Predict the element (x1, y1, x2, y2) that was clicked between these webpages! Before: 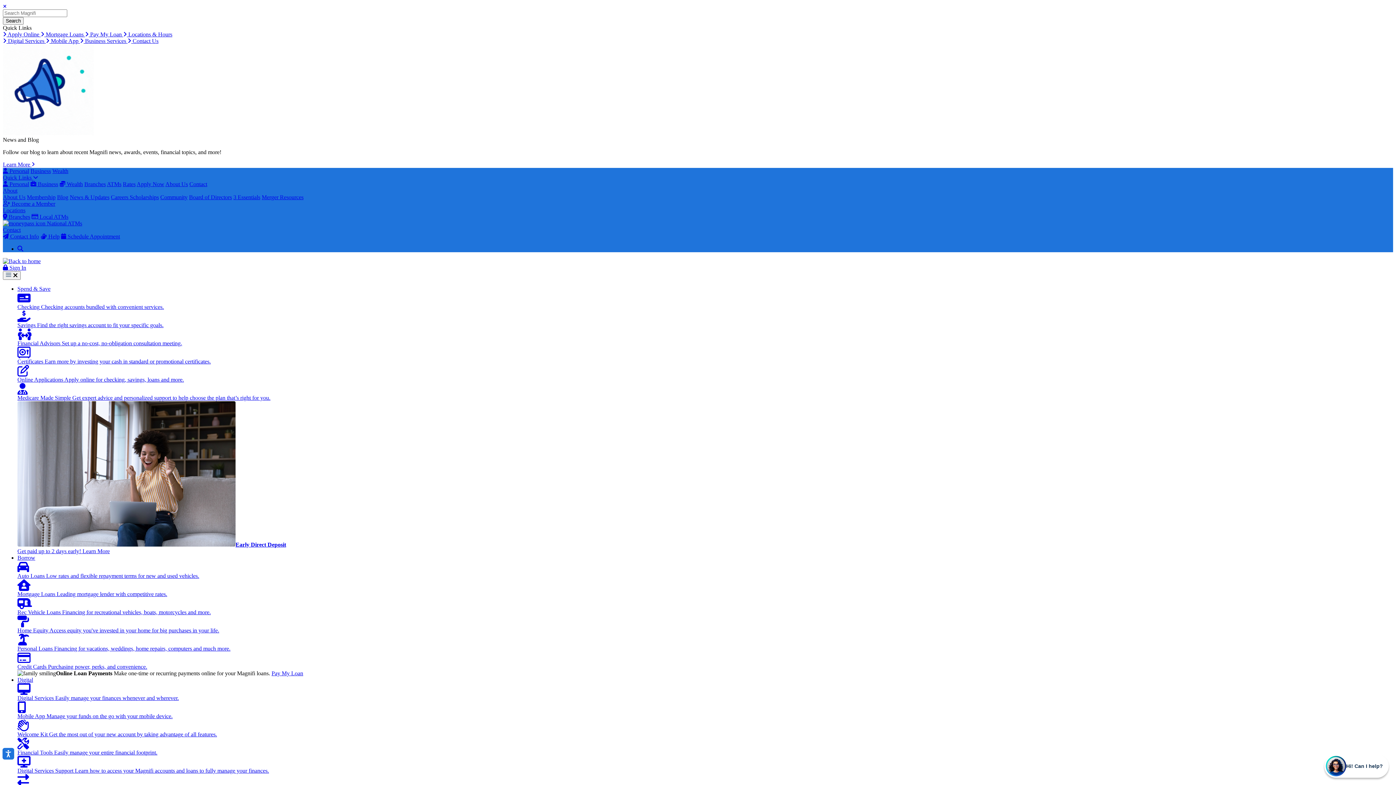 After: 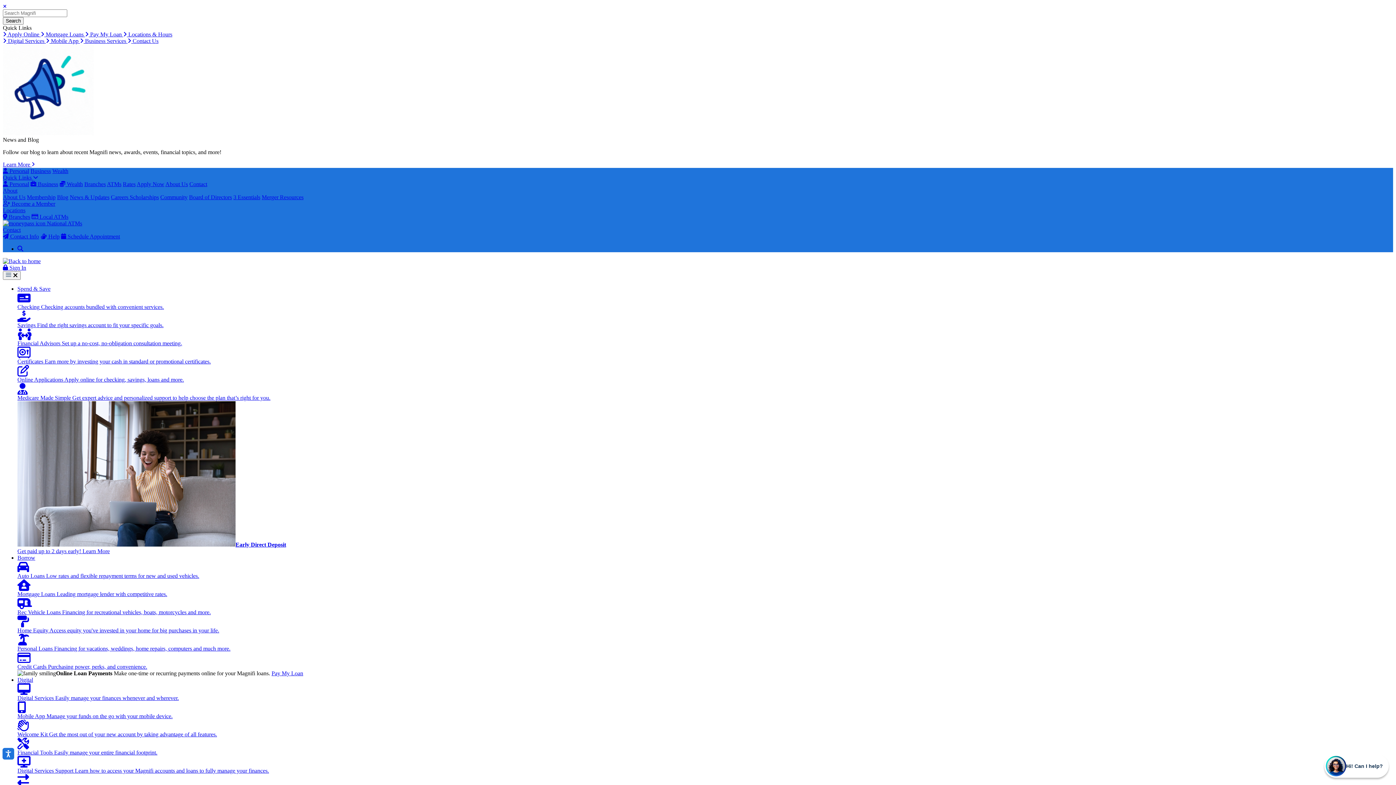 Action: label:  Local ATMs bbox: (31, 213, 68, 220)